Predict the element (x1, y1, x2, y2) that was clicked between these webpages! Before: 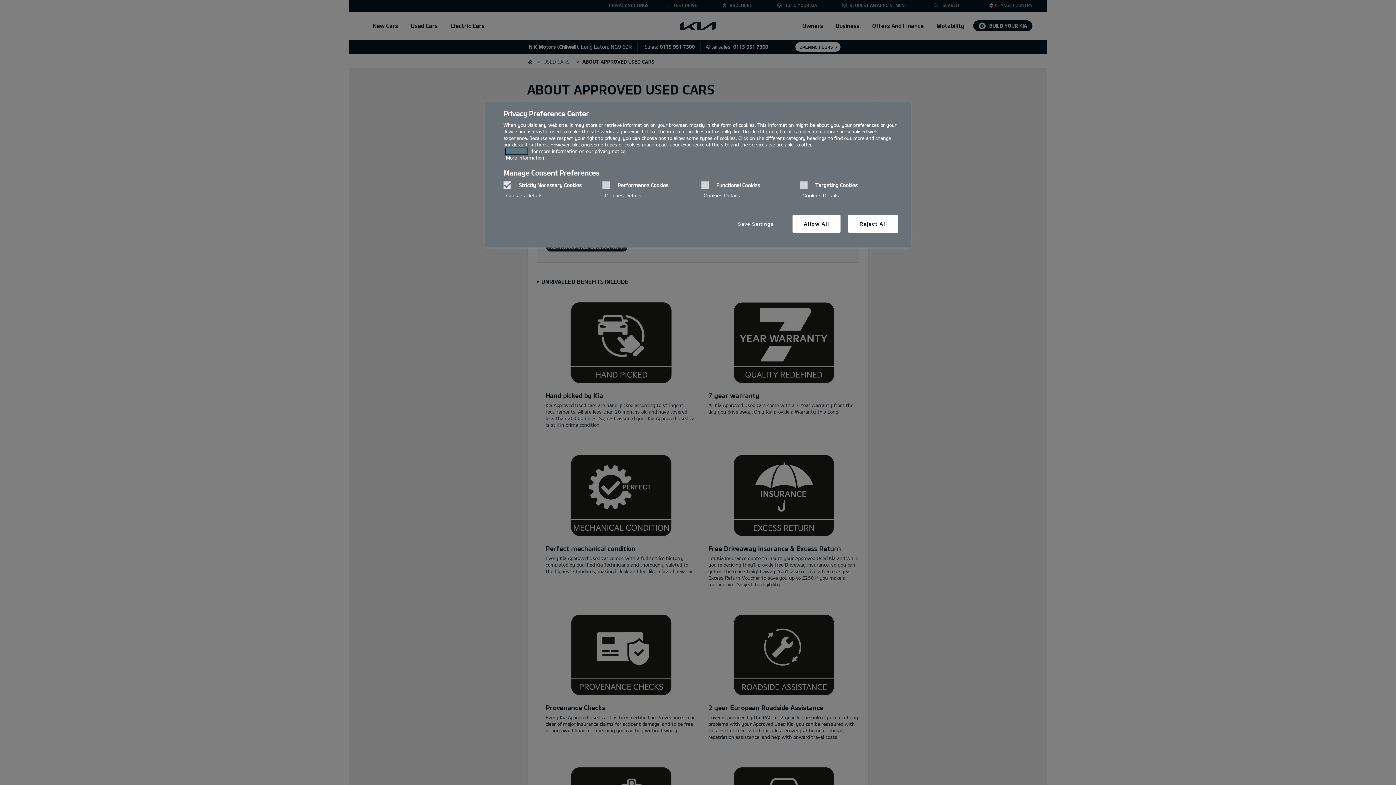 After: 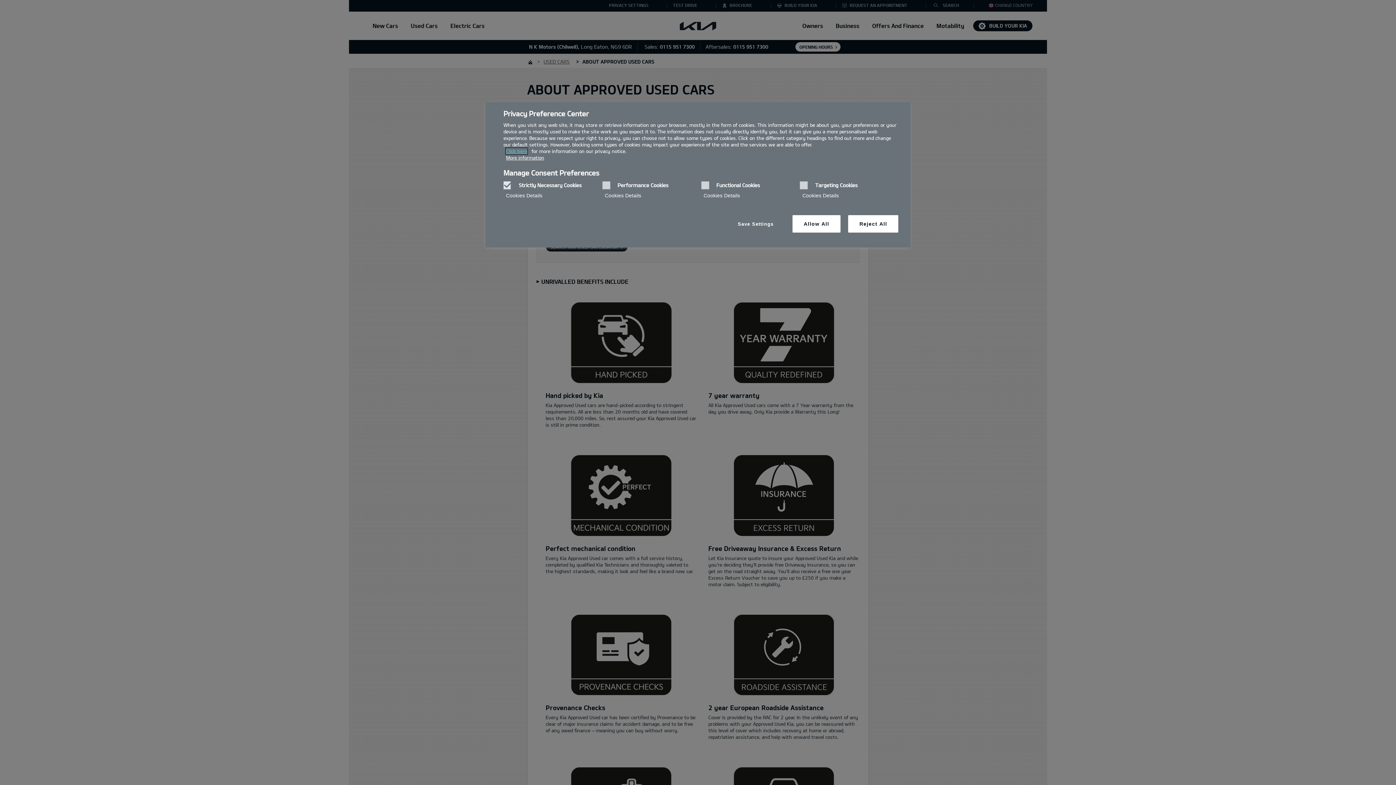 Action: label: Click here bbox: (506, 148, 527, 154)